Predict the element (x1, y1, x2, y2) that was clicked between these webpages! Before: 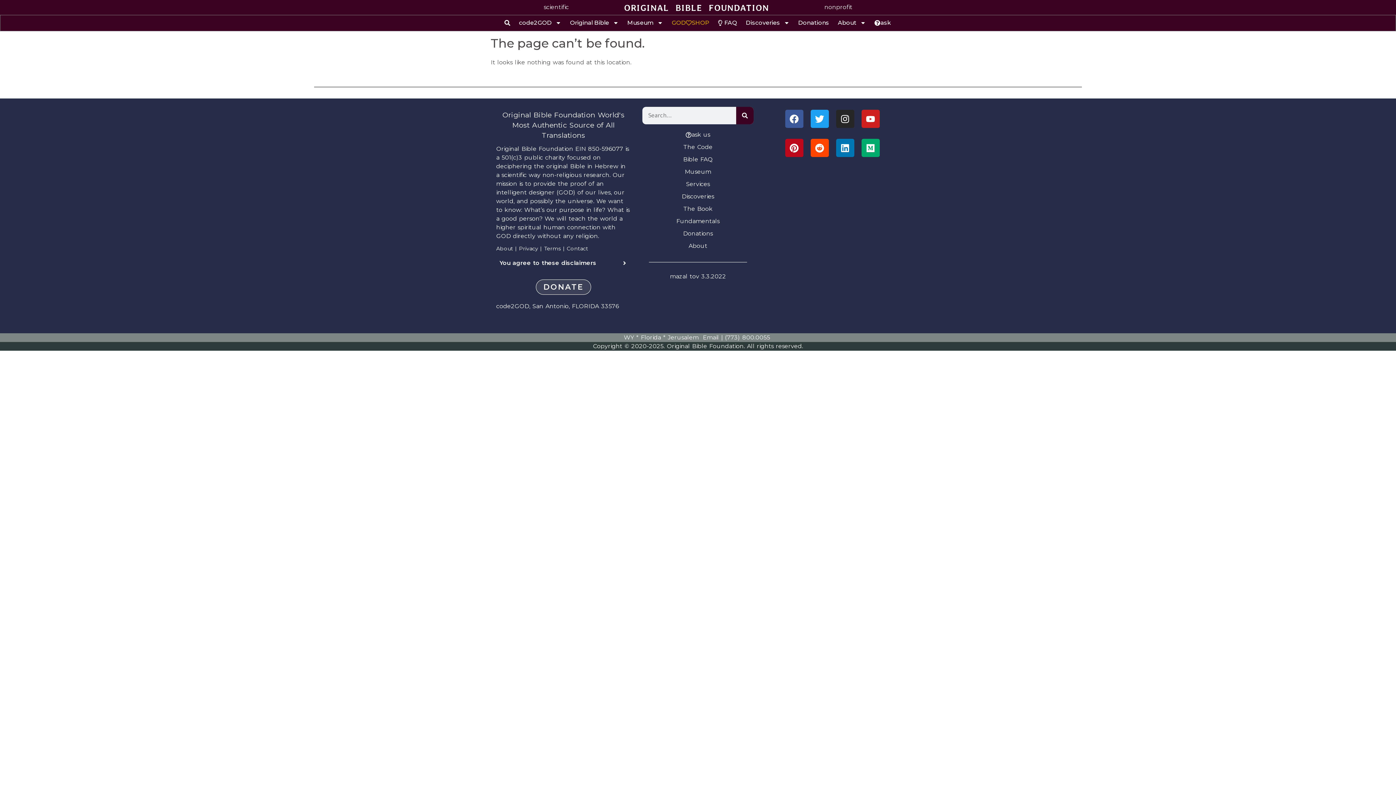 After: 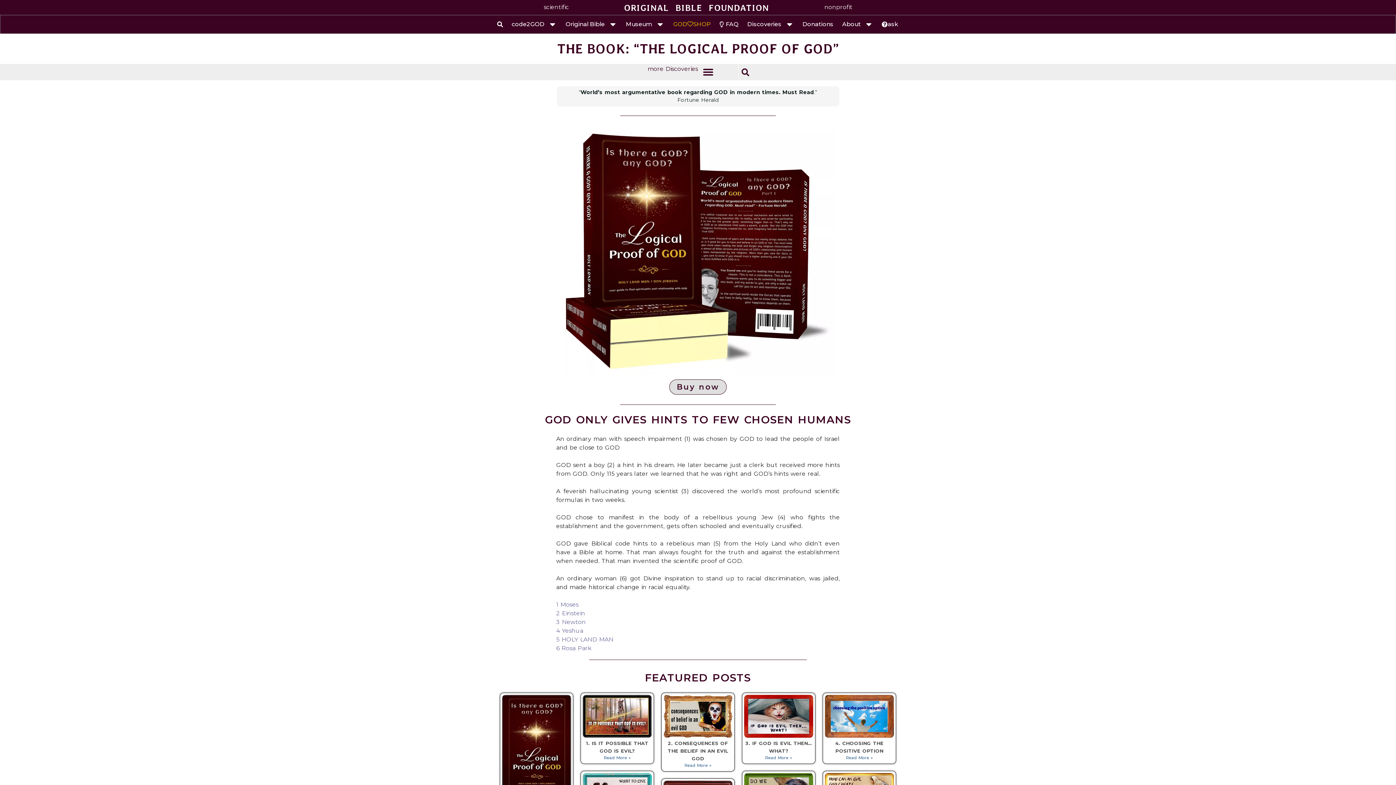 Action: bbox: (636, 202, 759, 215) label: The Book